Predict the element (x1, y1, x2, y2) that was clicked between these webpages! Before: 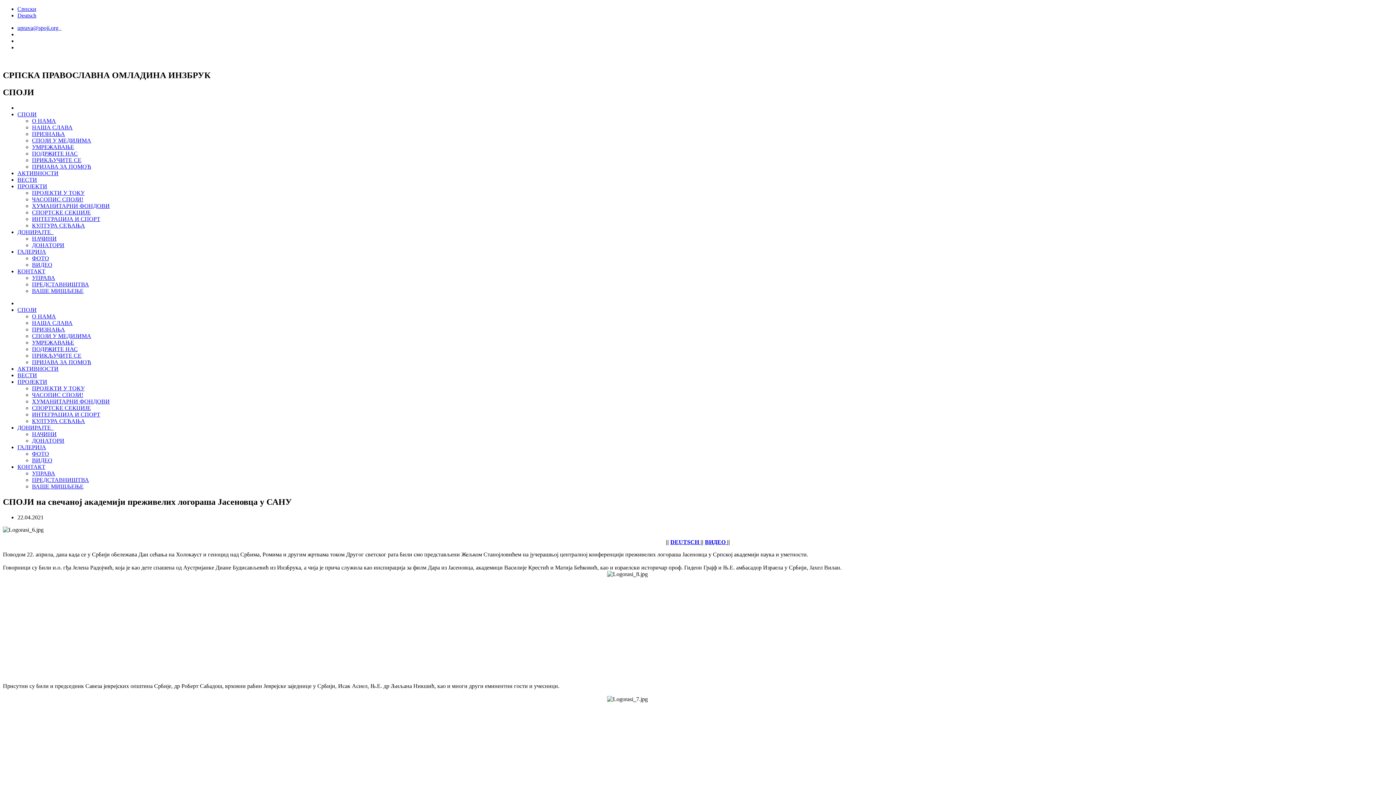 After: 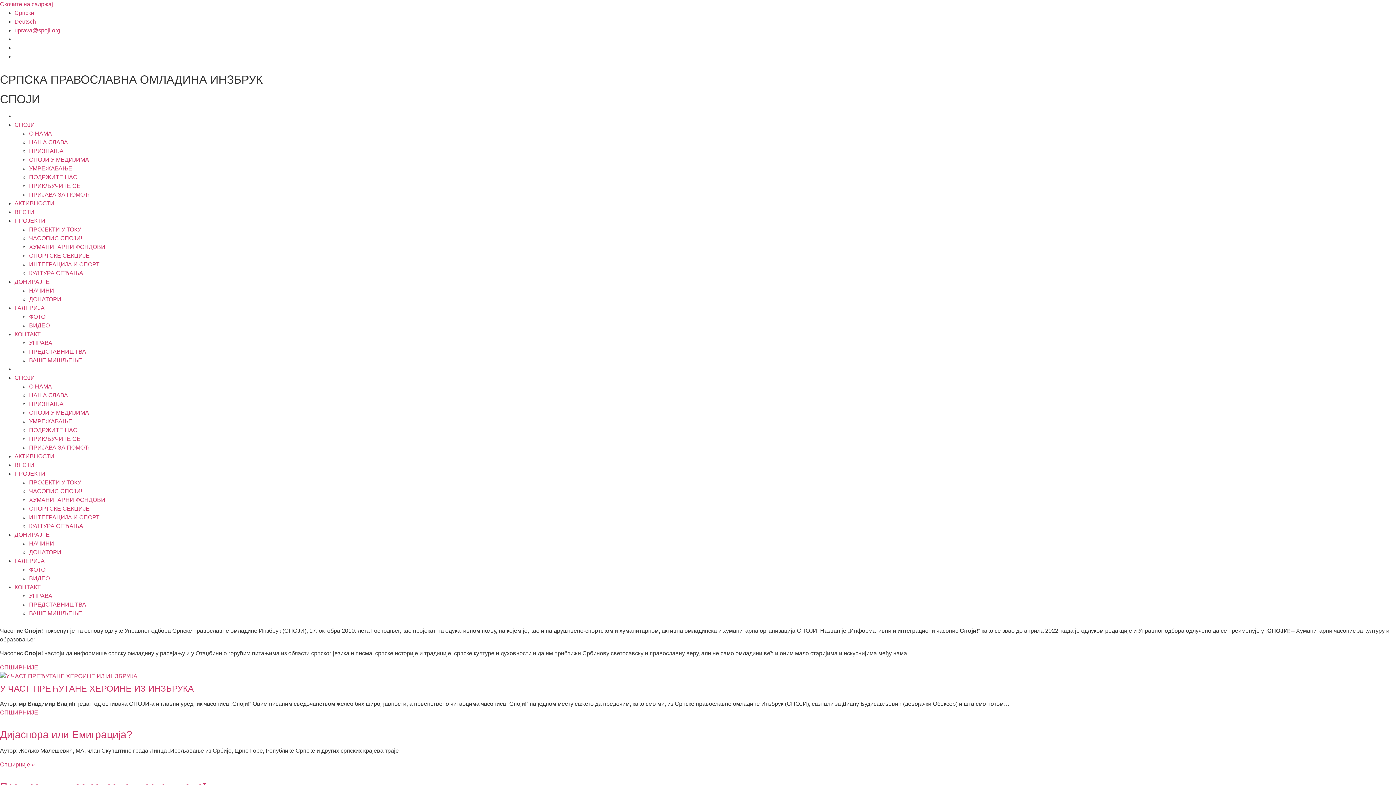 Action: label: ЧАСОПИС СПОЈИ! bbox: (32, 196, 83, 202)